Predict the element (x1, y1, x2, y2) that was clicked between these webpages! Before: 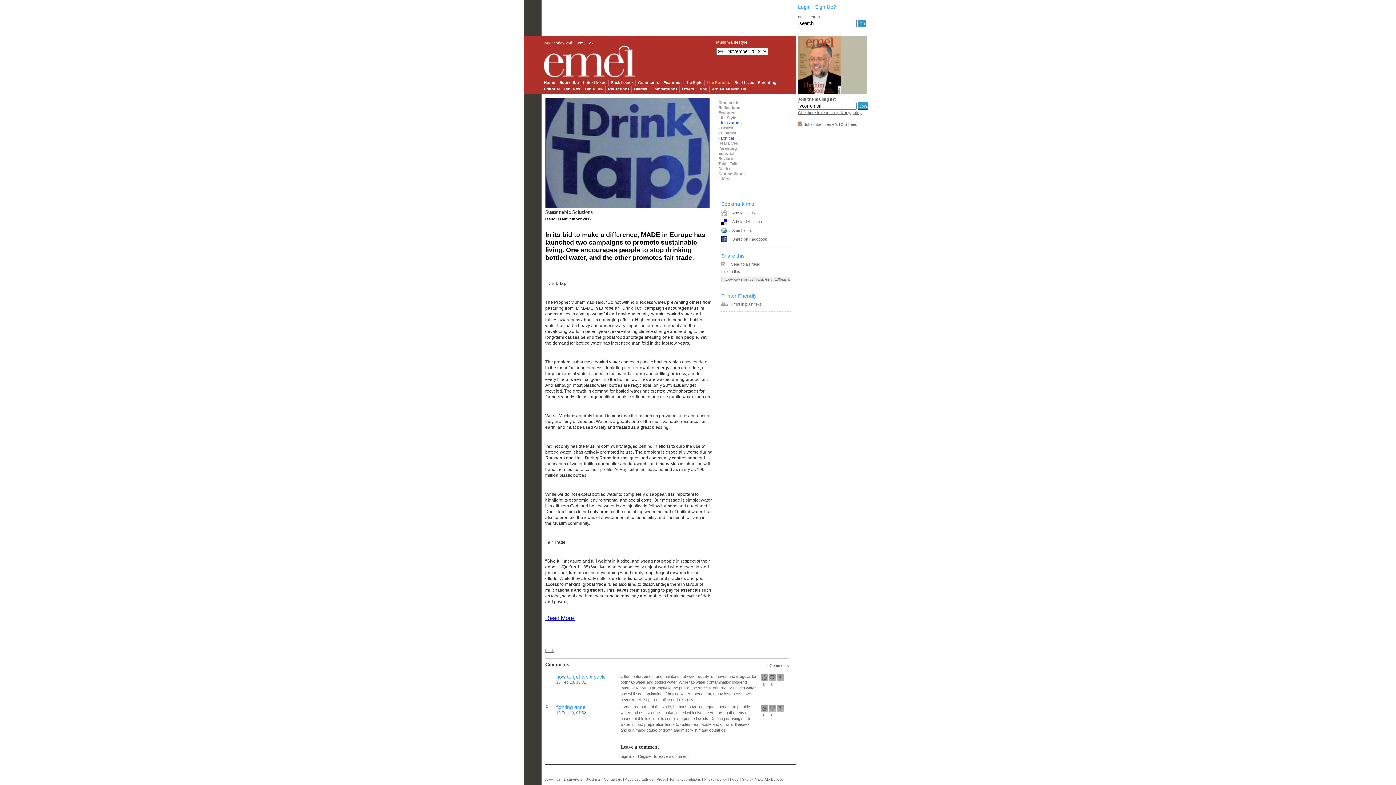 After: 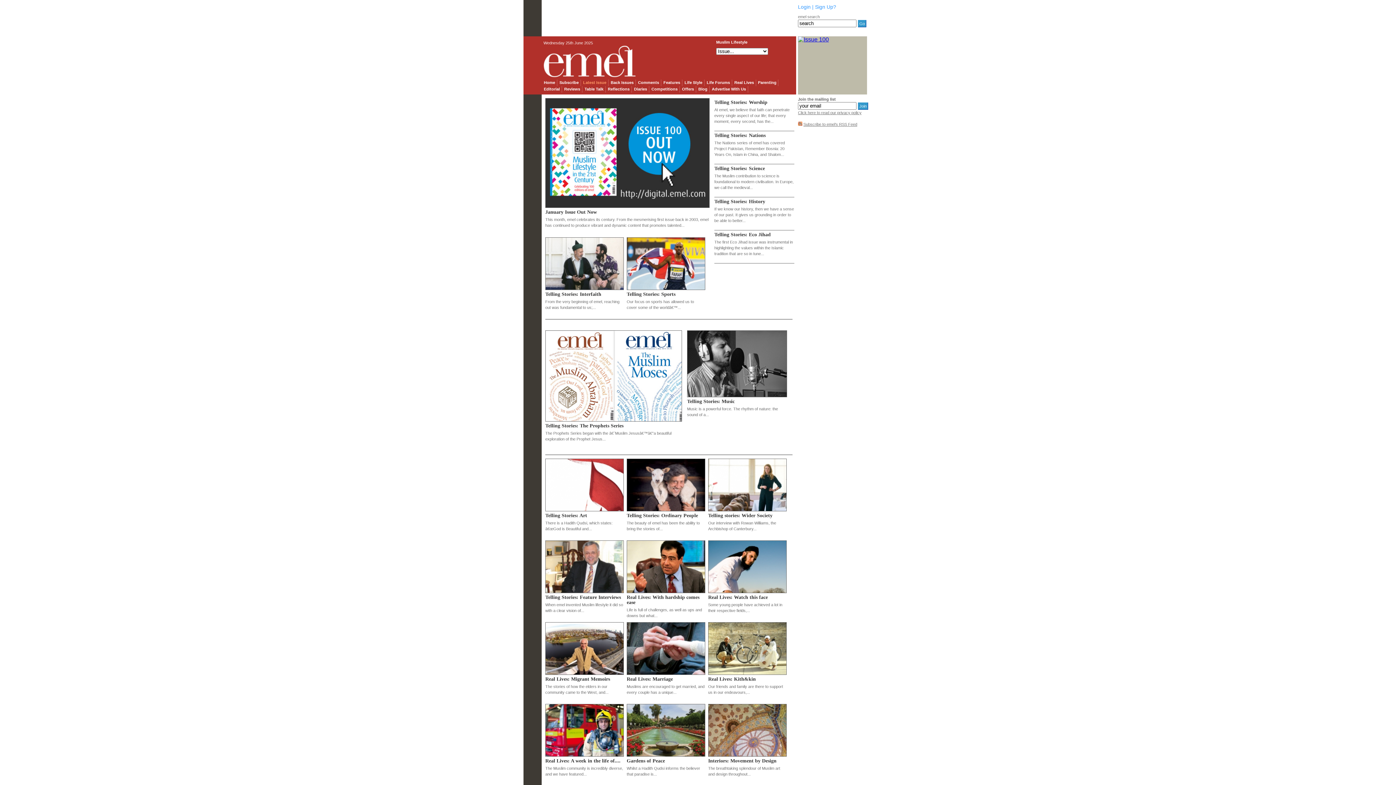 Action: bbox: (581, 79, 608, 86) label: Latest Issue